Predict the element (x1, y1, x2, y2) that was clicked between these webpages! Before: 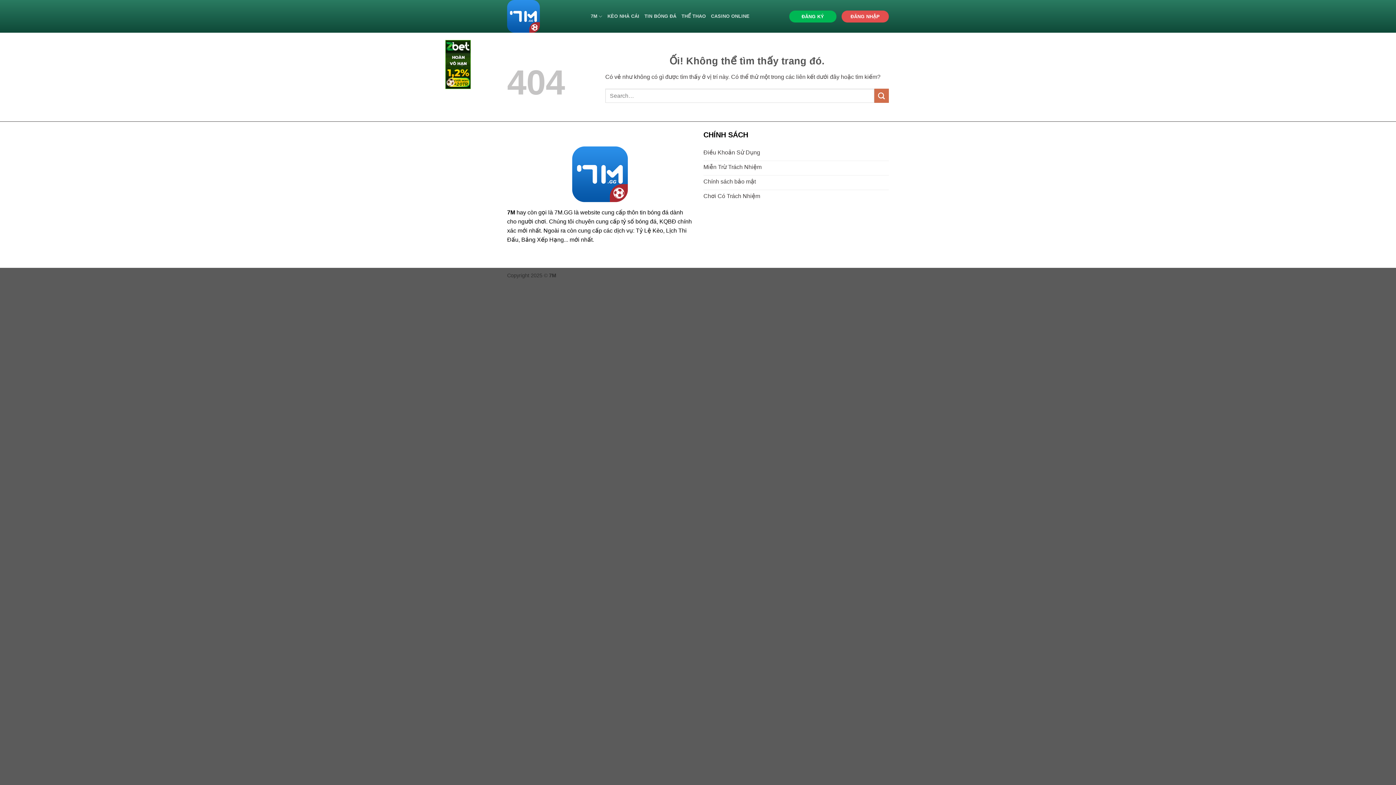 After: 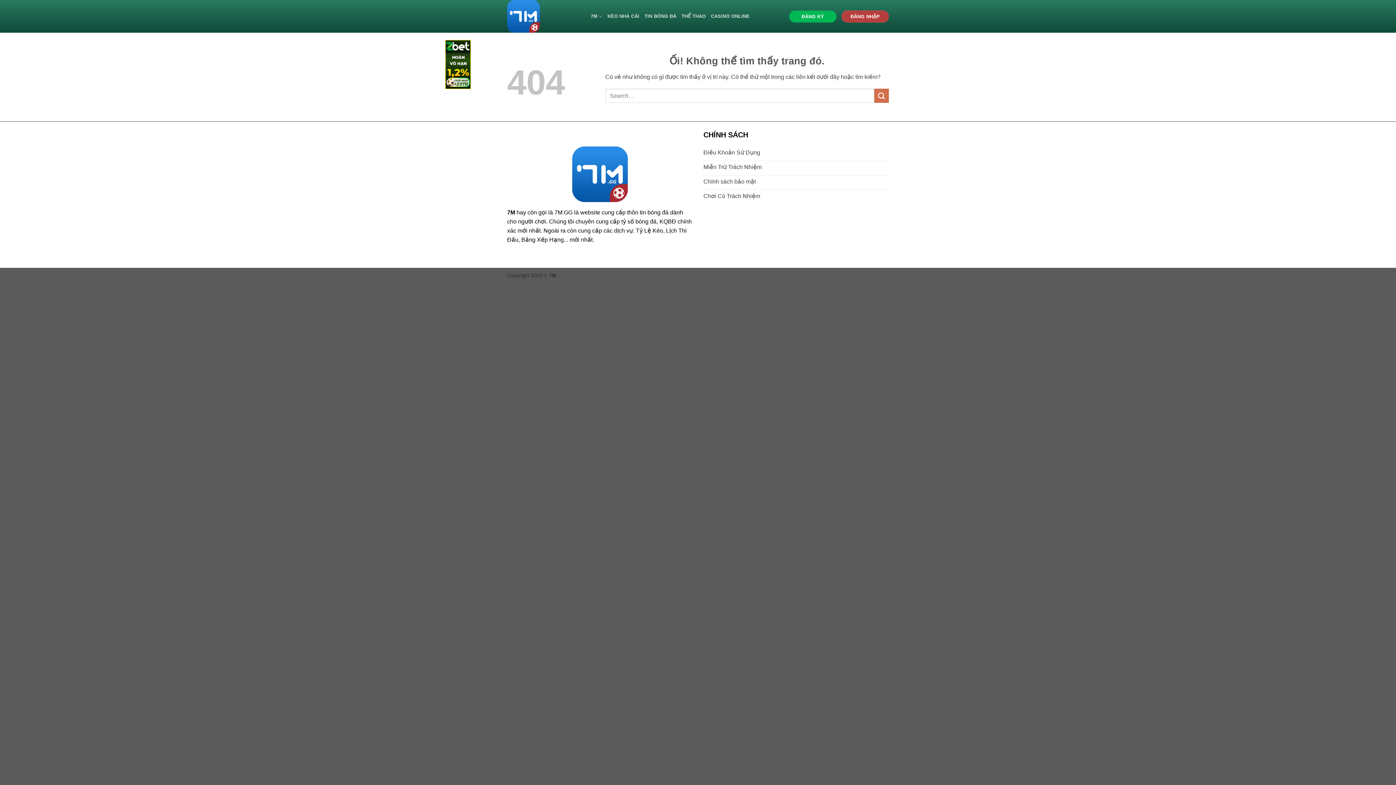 Action: bbox: (841, 10, 889, 22) label: ĐĂNG NHẬP